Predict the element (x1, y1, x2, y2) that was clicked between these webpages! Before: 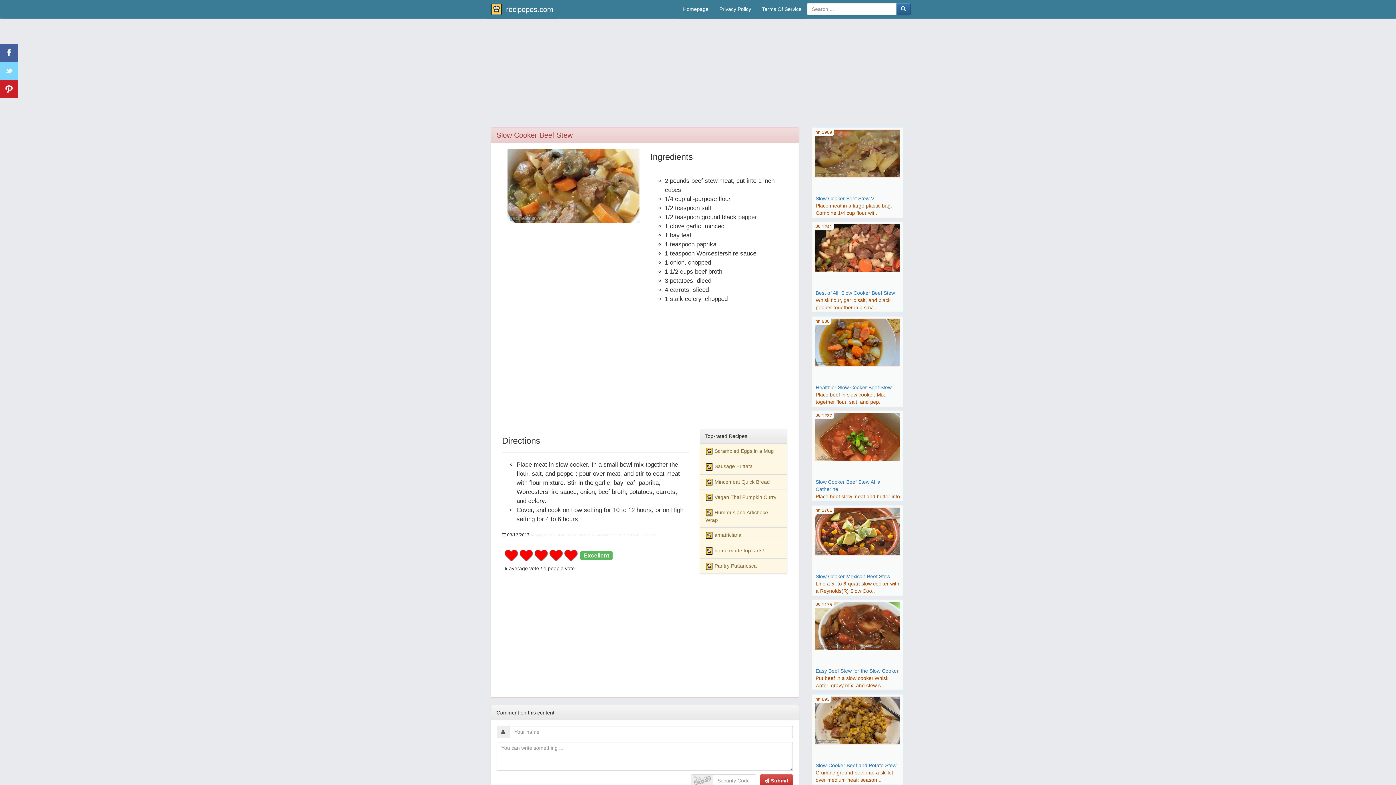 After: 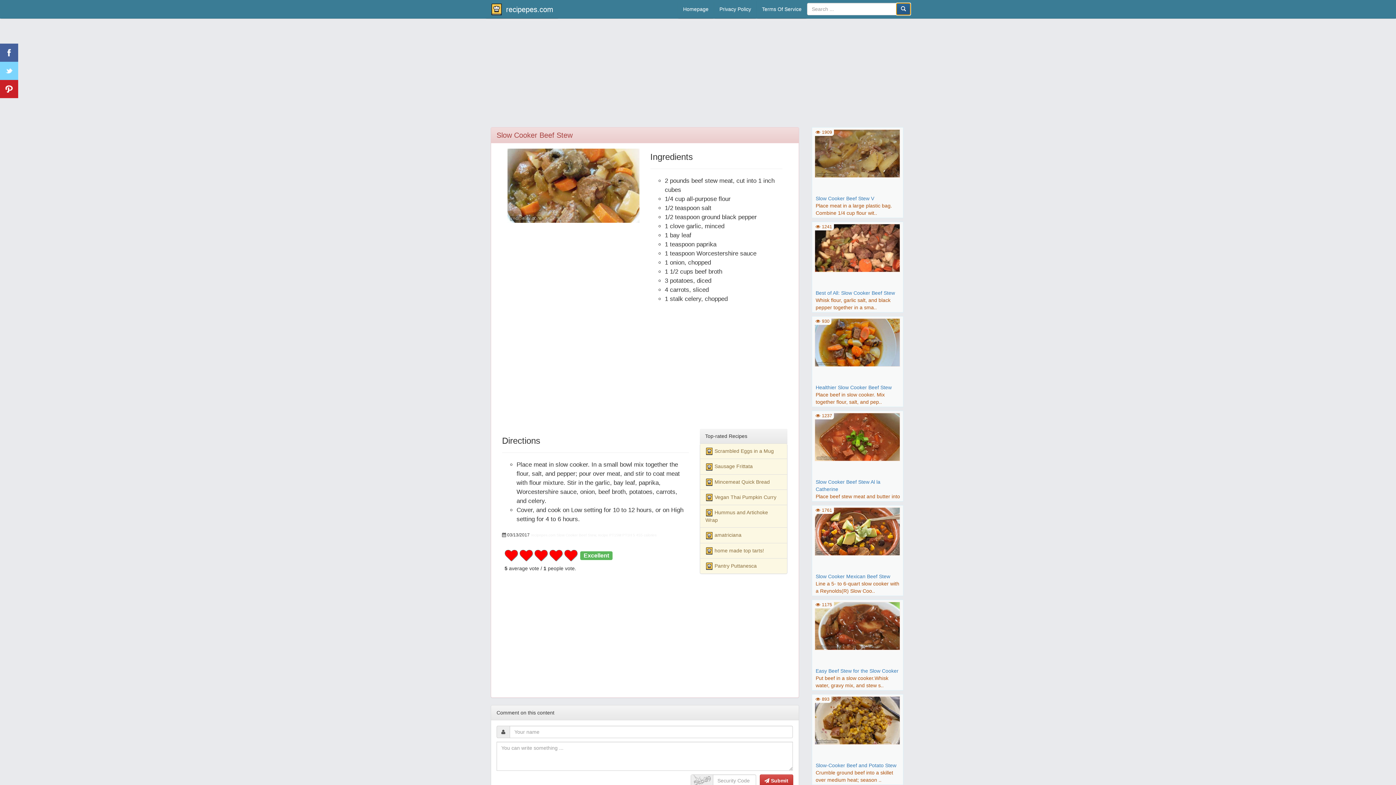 Action: bbox: (896, 2, 910, 15)